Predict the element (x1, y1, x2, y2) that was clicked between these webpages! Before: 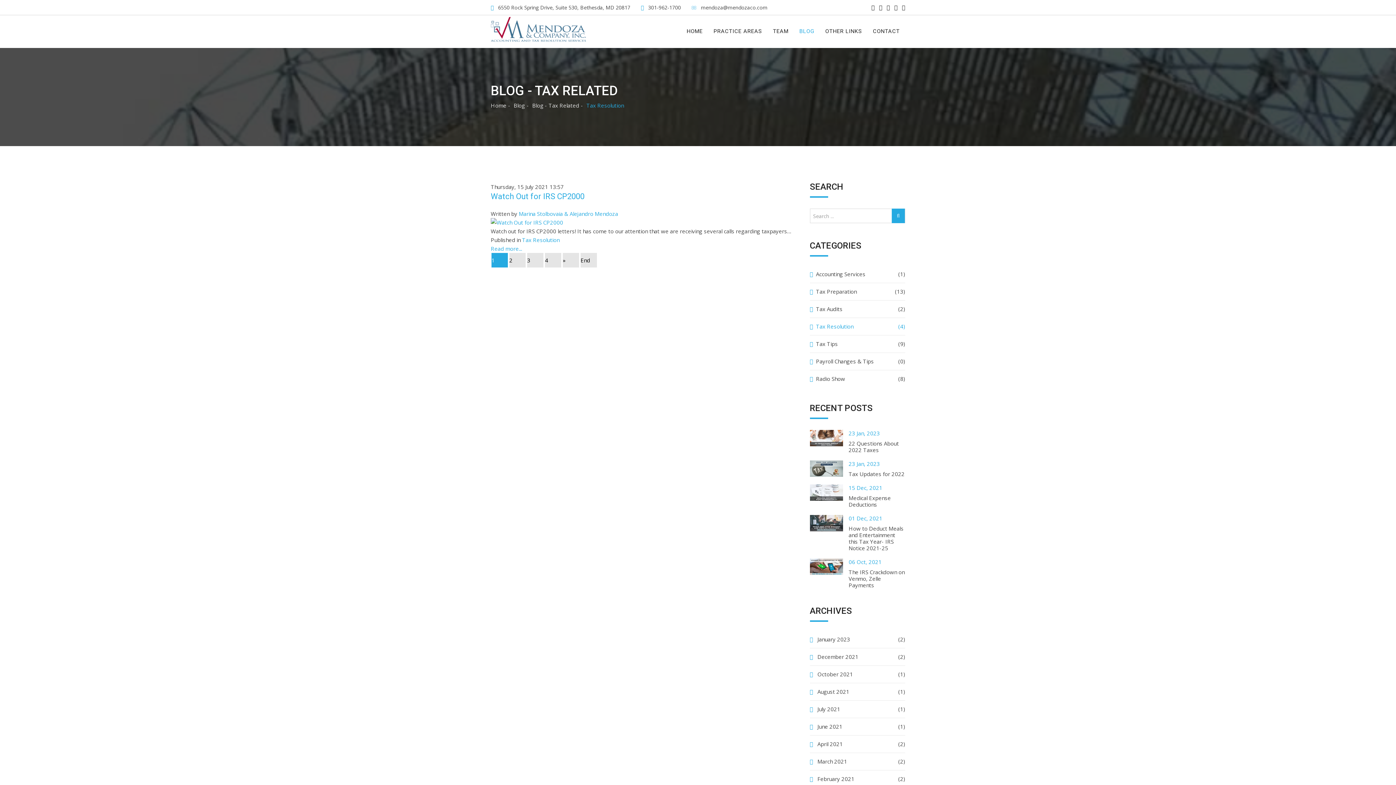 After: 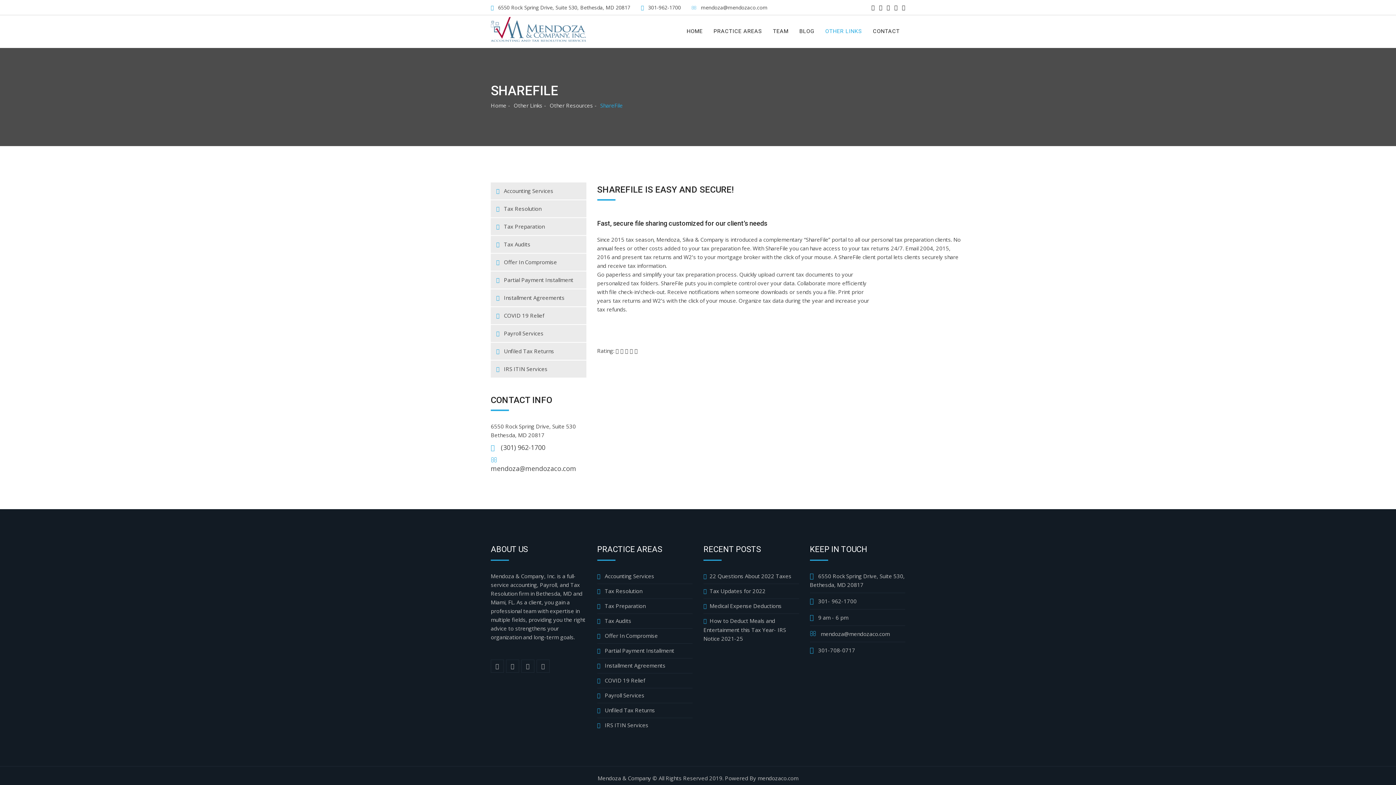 Action: bbox: (820, 15, 867, 47) label: OTHER LINKS